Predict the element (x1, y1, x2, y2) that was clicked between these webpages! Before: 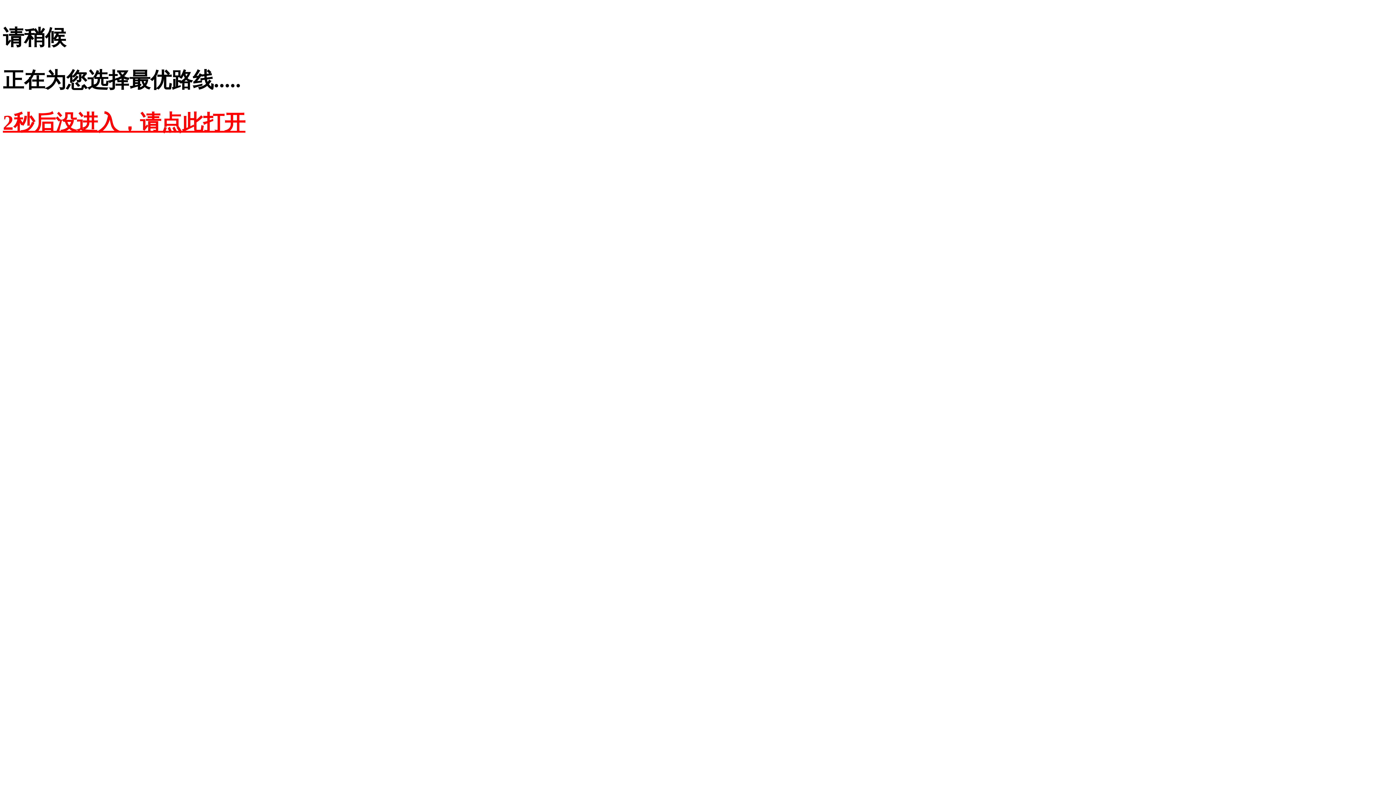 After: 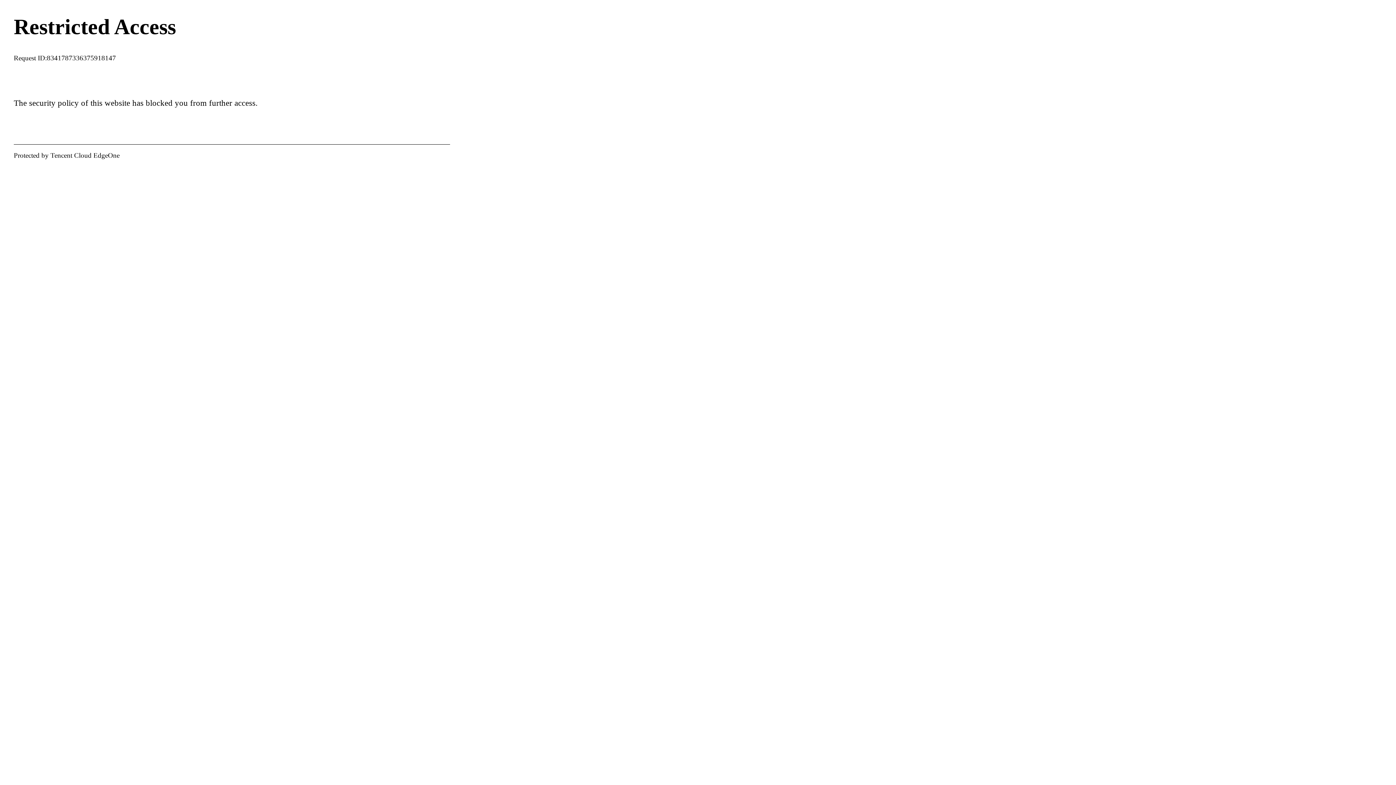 Action: bbox: (2, 110, 245, 134) label: 2秒后没进入，请点此打开